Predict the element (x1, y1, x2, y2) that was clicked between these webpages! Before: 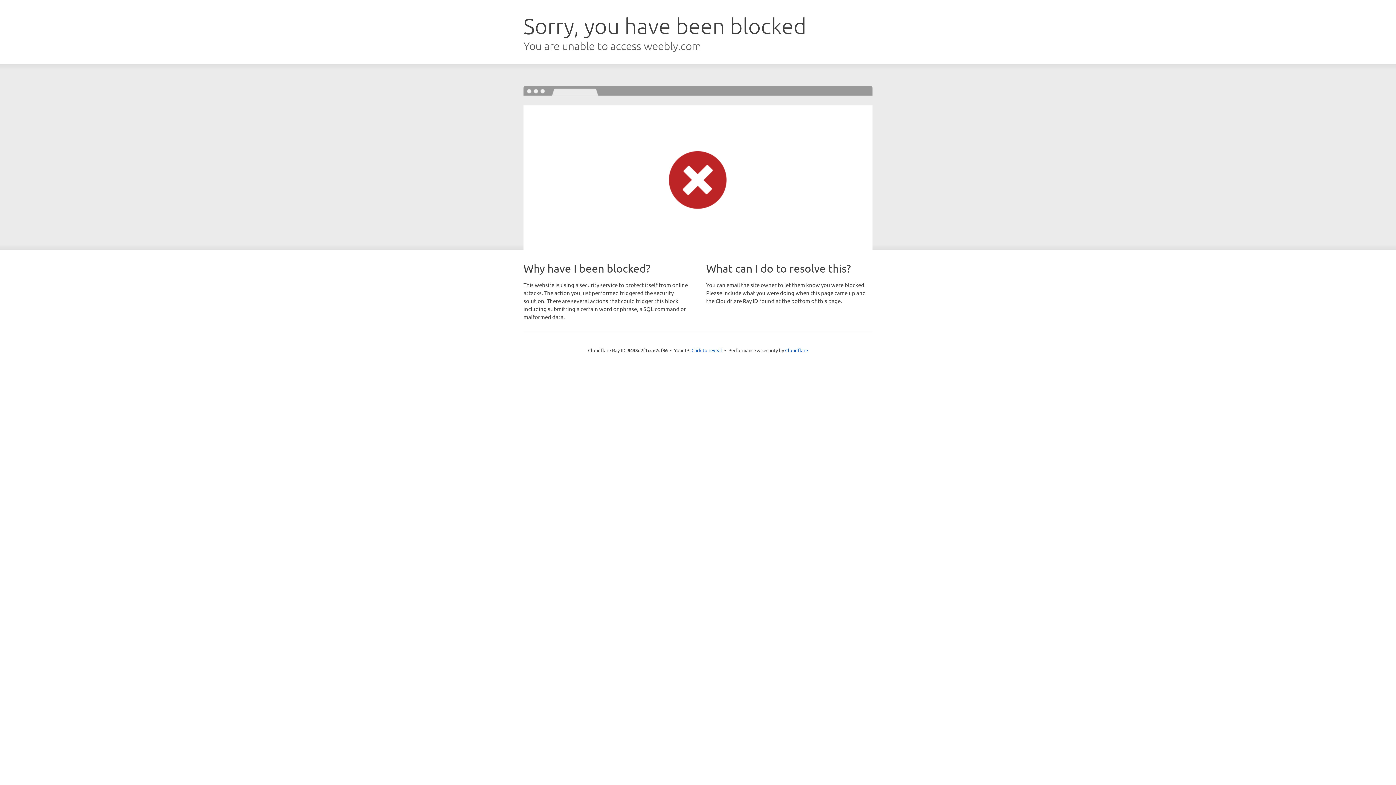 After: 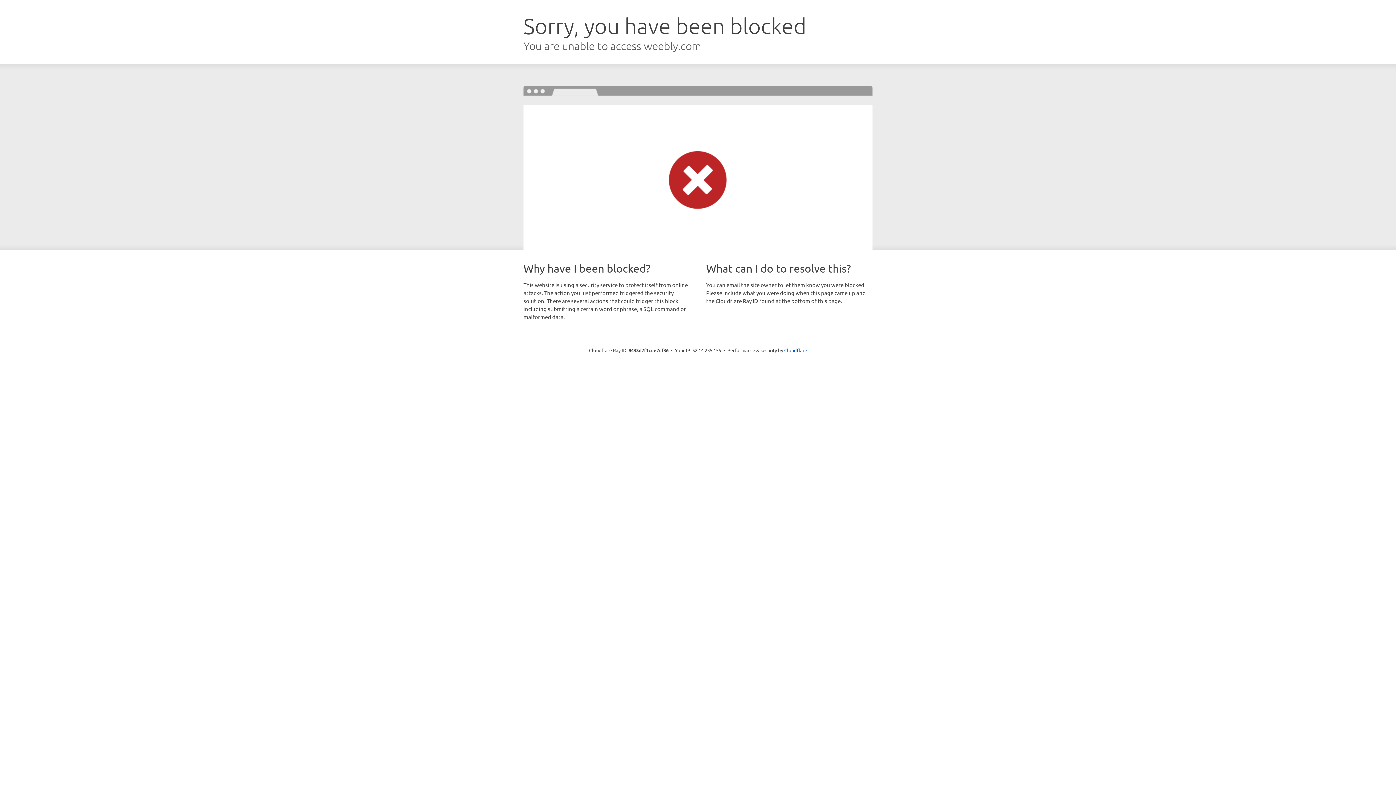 Action: bbox: (691, 346, 722, 353) label: Click to reveal